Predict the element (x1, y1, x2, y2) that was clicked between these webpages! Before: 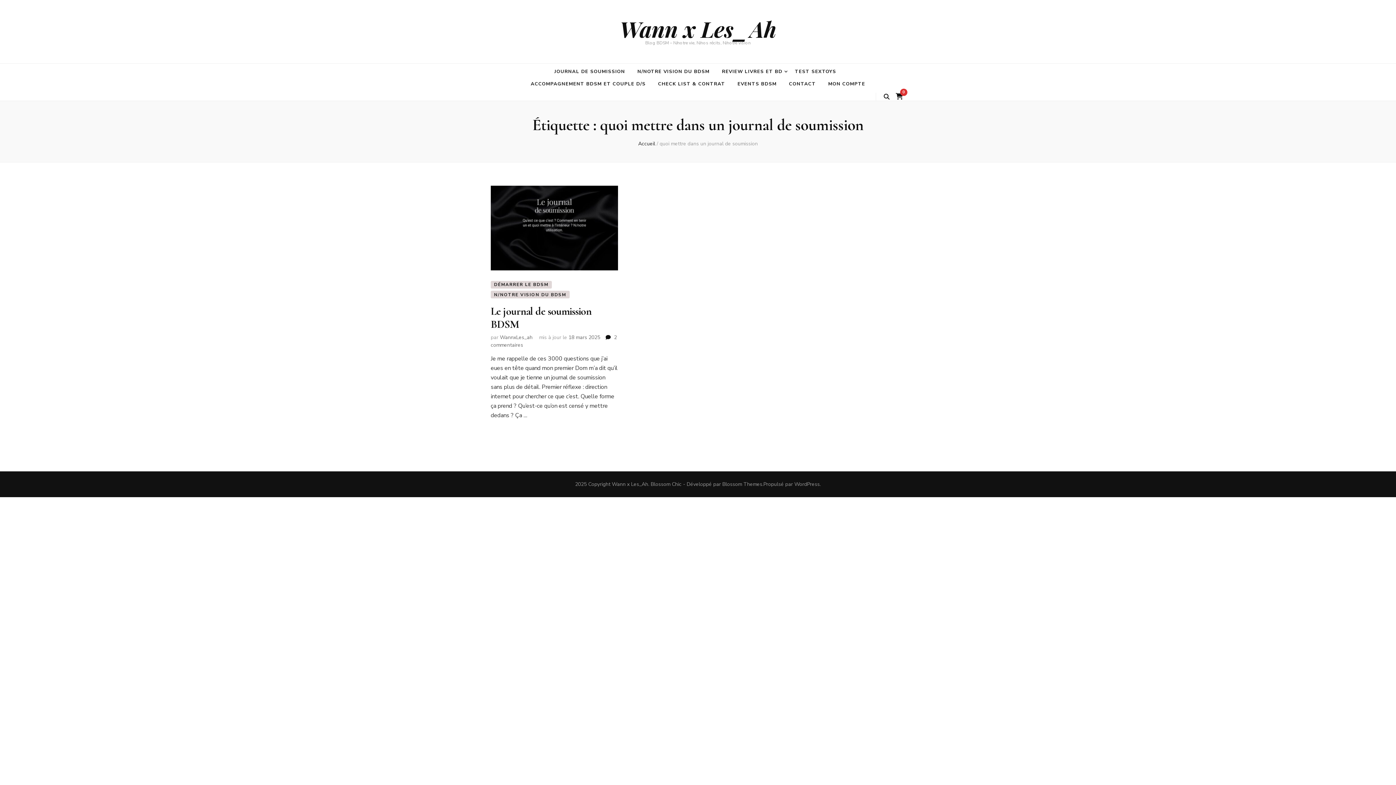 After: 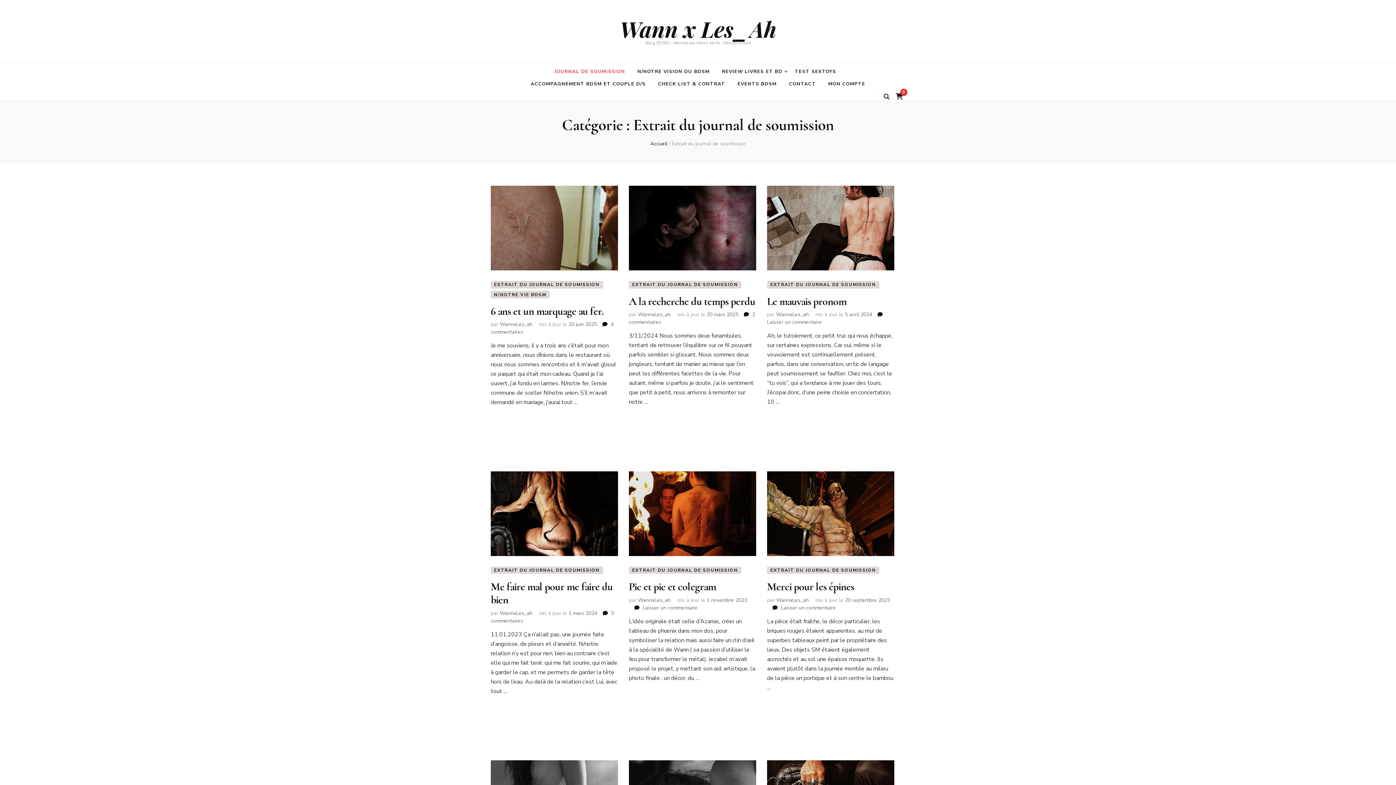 Action: label: JOURNAL DE SOUMISSION bbox: (554, 66, 625, 76)